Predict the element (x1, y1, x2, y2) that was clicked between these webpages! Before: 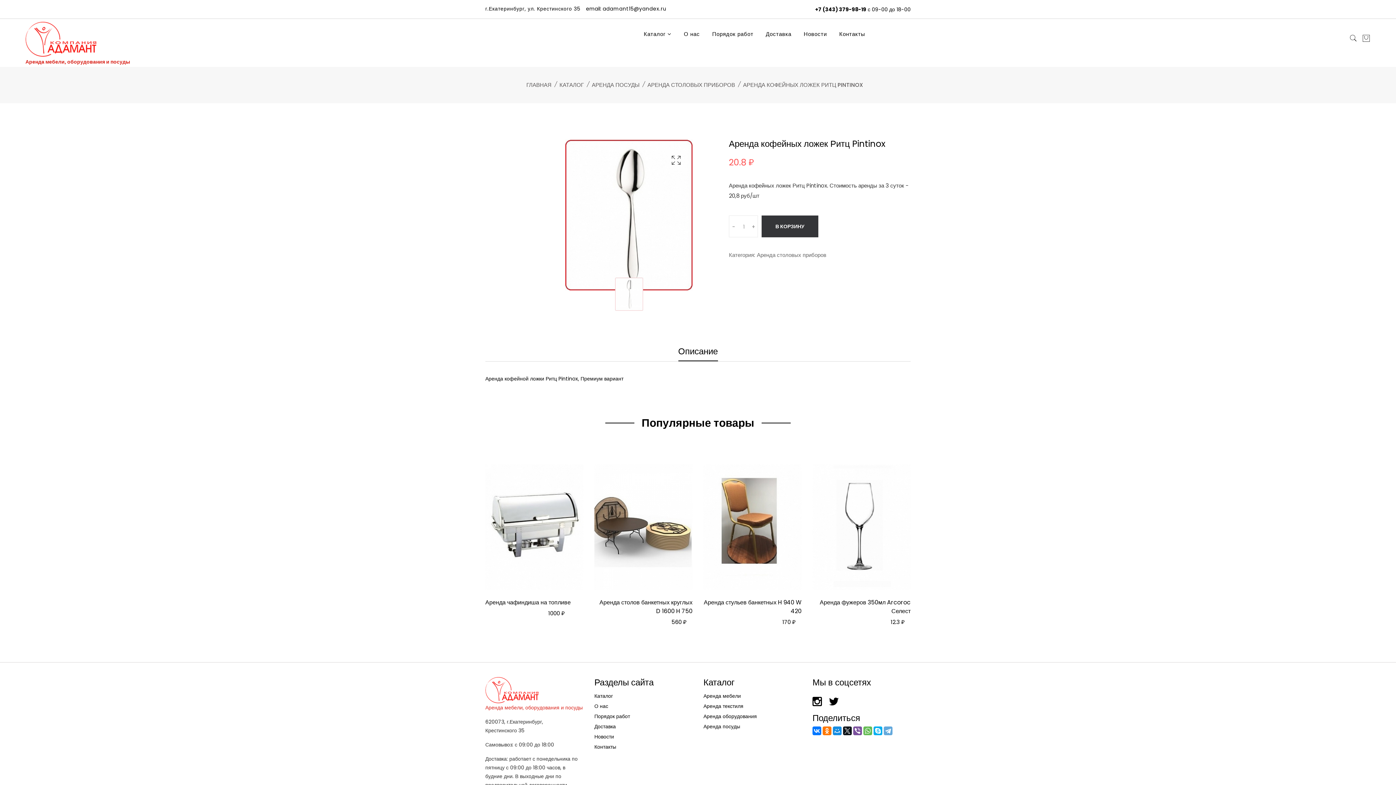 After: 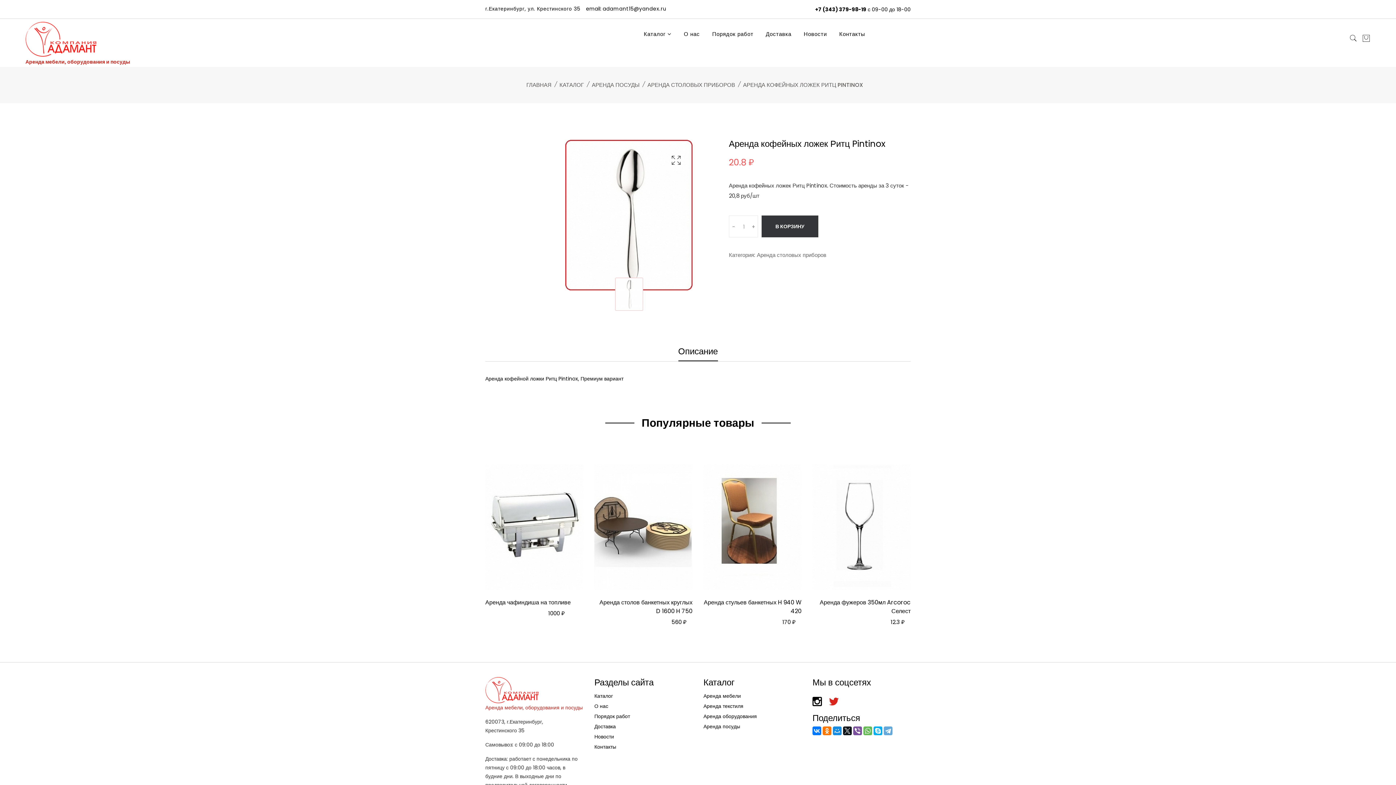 Action: bbox: (829, 694, 839, 709)